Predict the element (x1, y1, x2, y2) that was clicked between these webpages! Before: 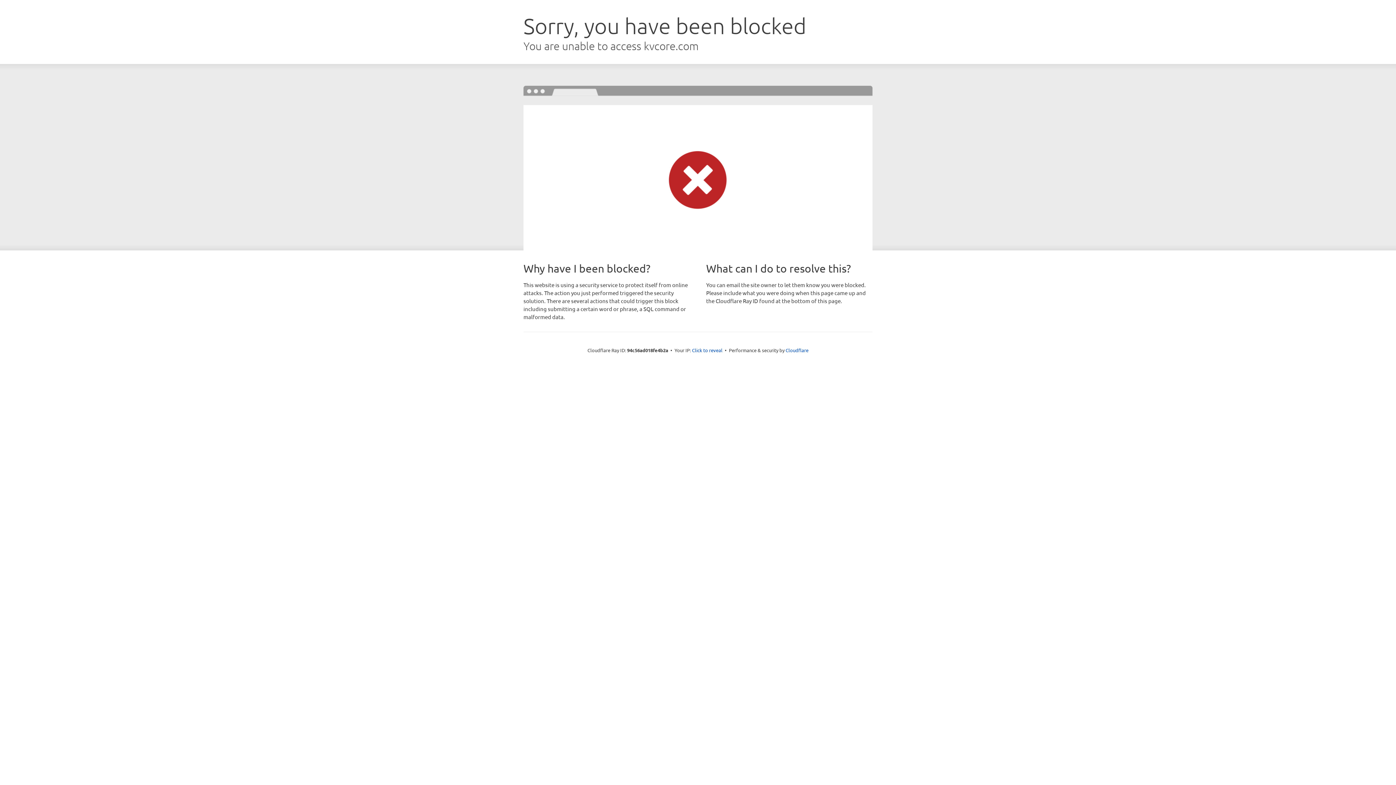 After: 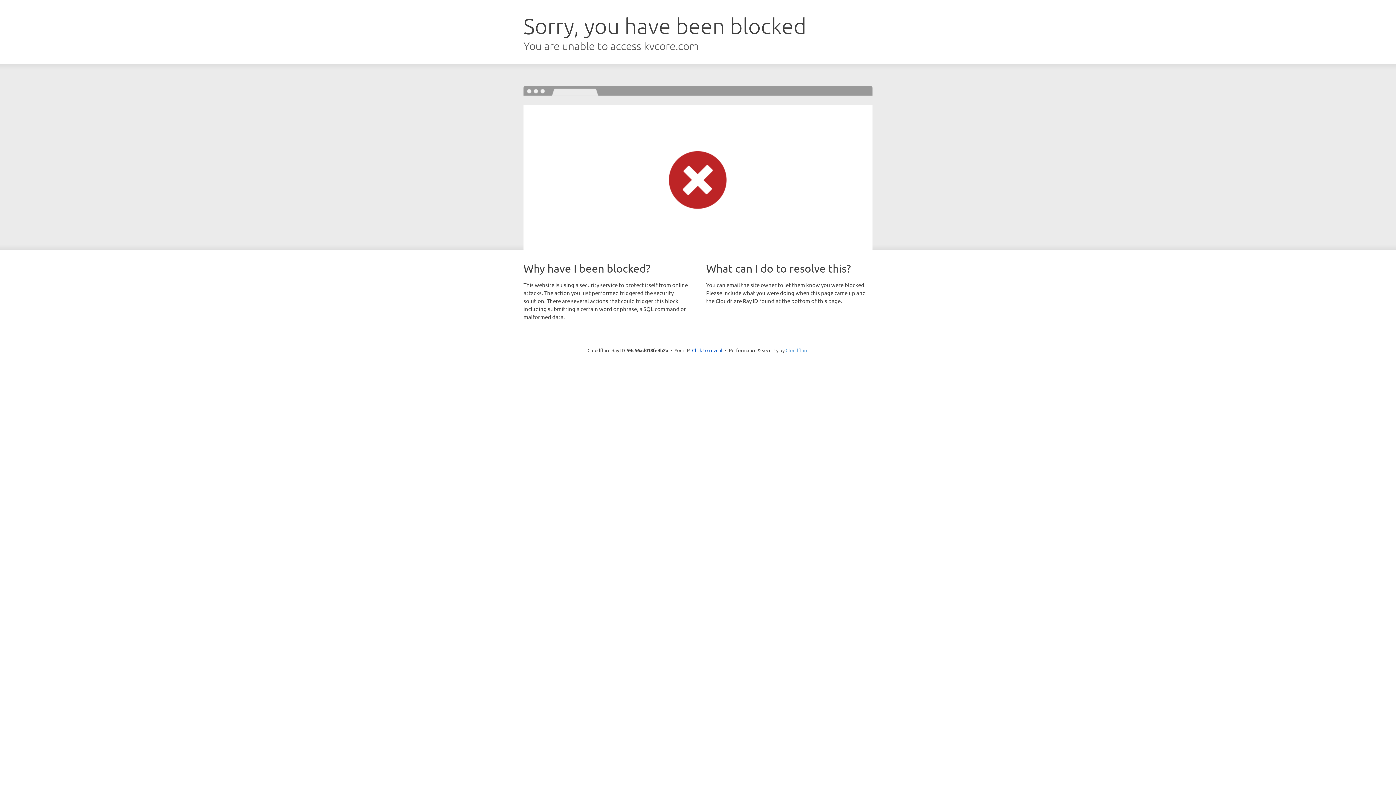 Action: bbox: (785, 347, 808, 353) label: Cloudflare